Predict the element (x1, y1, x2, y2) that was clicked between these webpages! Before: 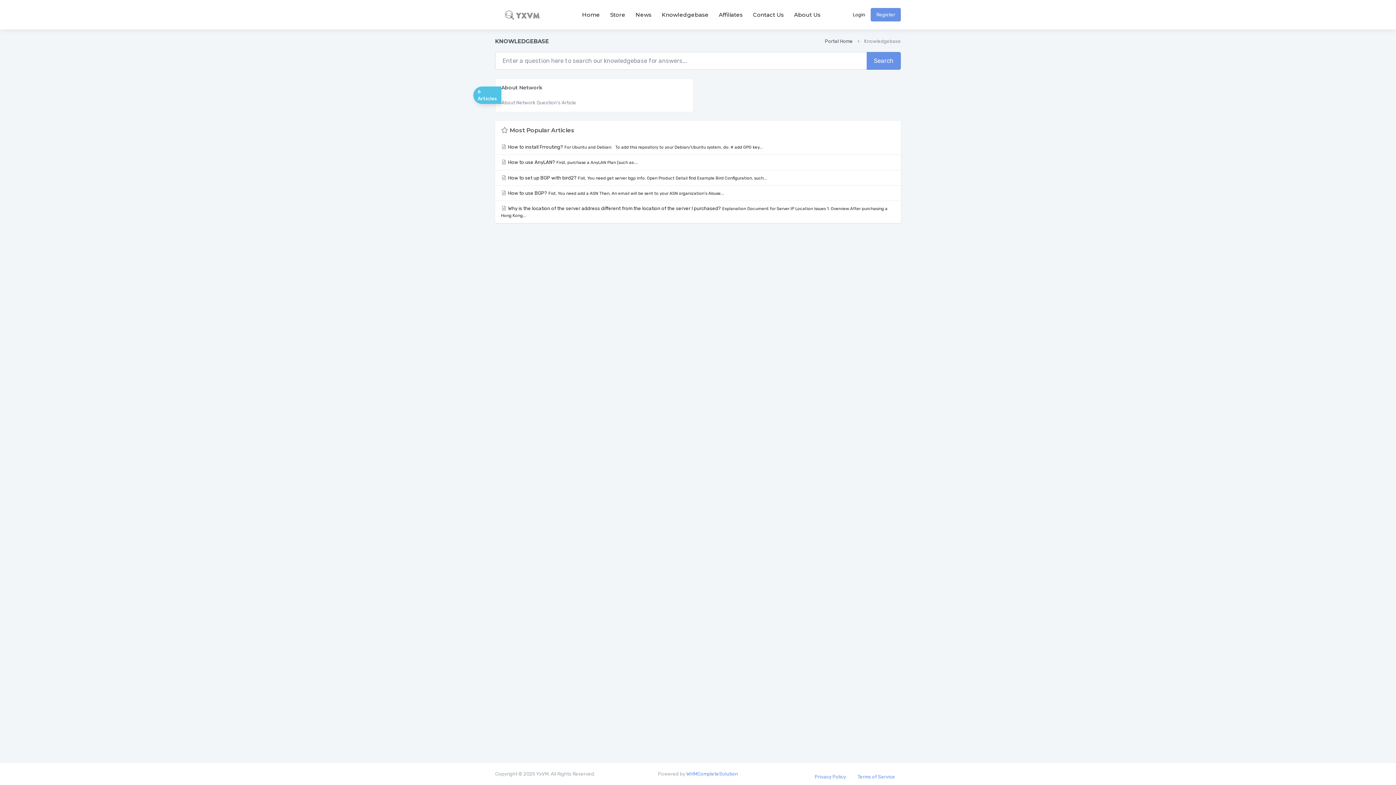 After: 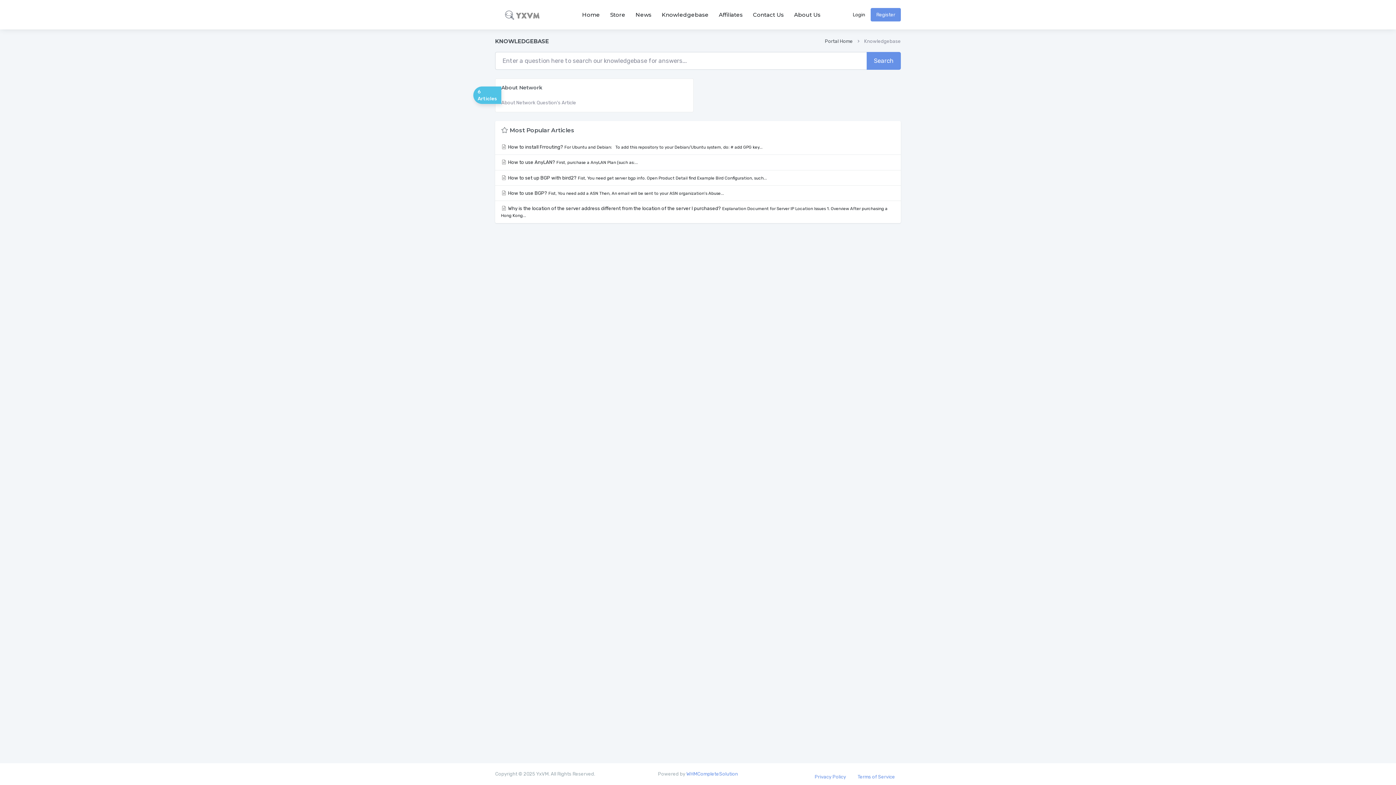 Action: label: Knowledgebase bbox: (656, 5, 713, 23)